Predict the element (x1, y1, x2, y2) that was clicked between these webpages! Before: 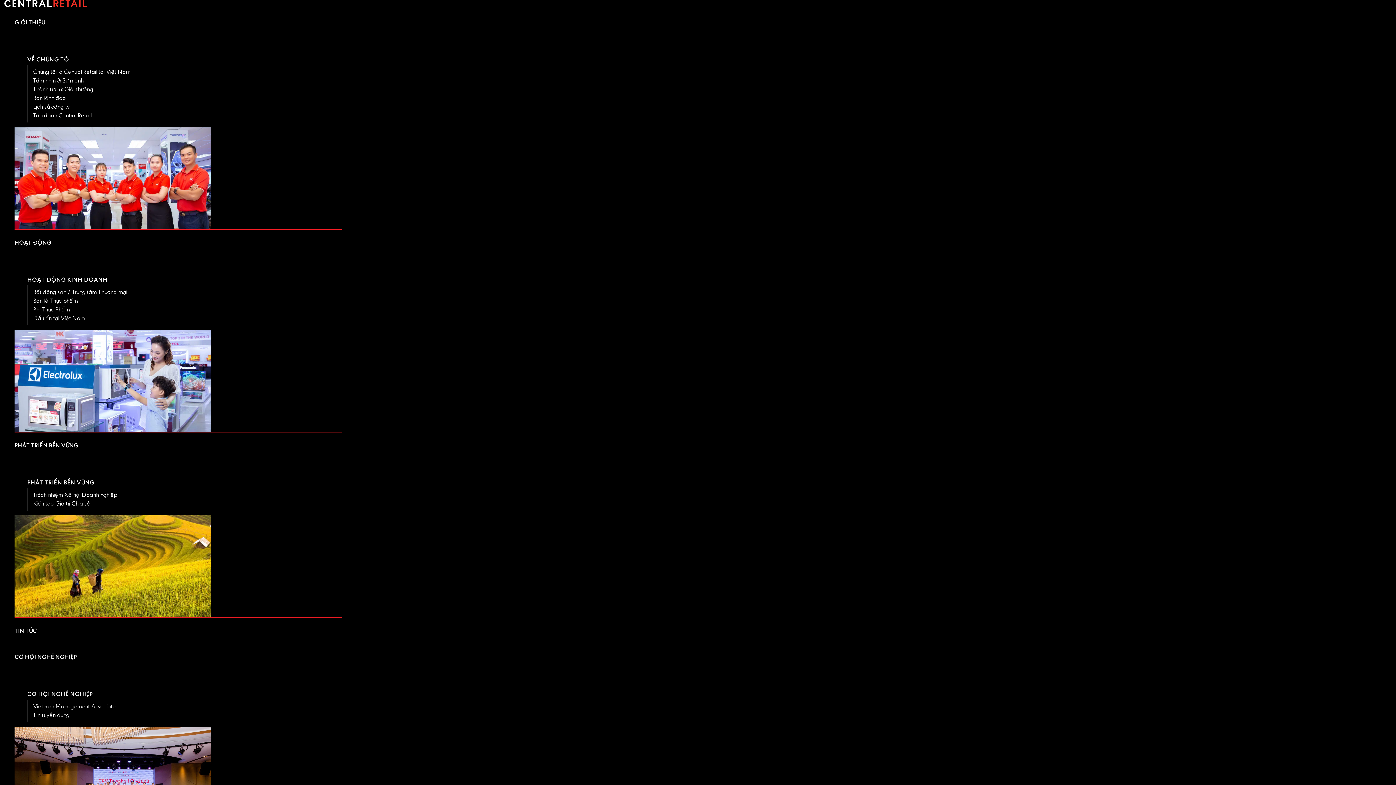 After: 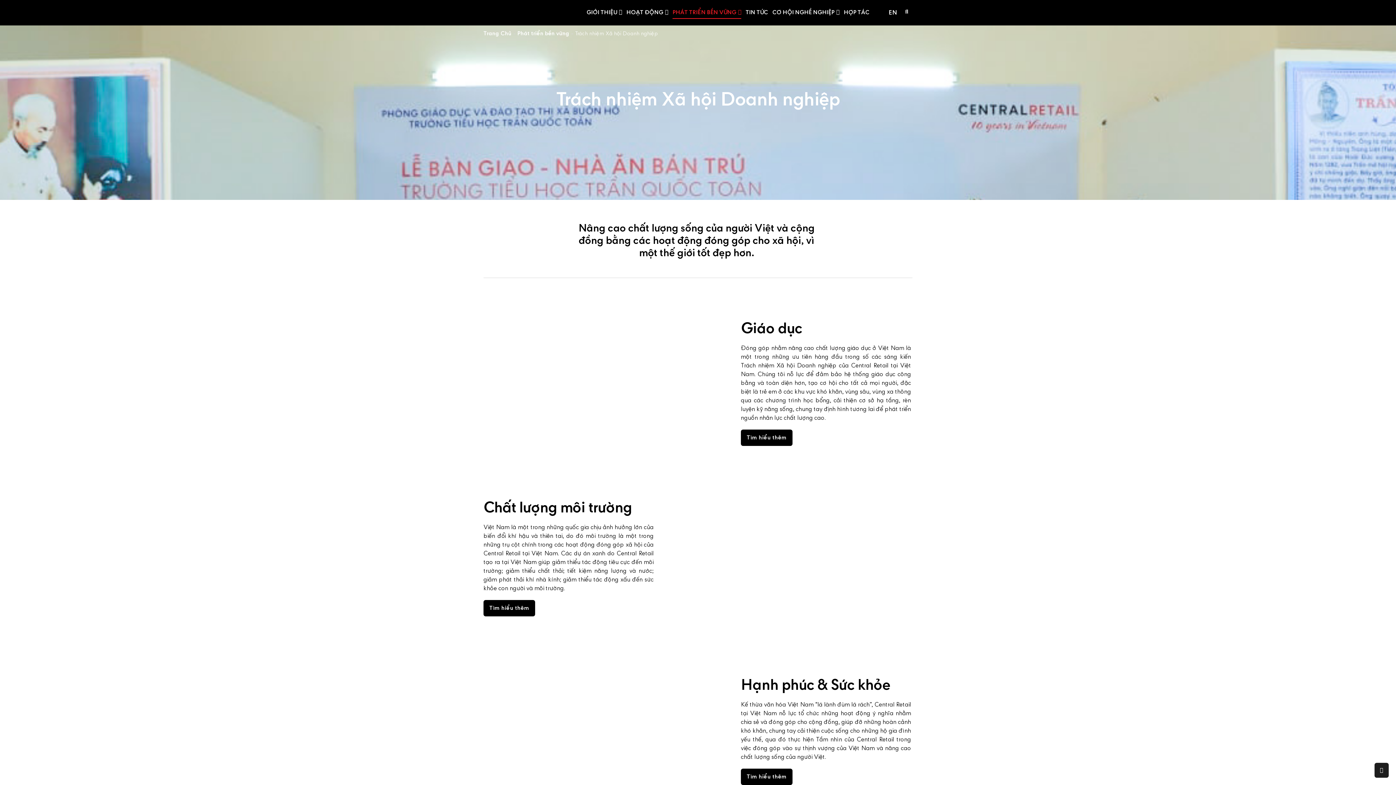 Action: bbox: (27, 488, 117, 502) label: Trách nhiệm Xã hội Doanh nghiệp